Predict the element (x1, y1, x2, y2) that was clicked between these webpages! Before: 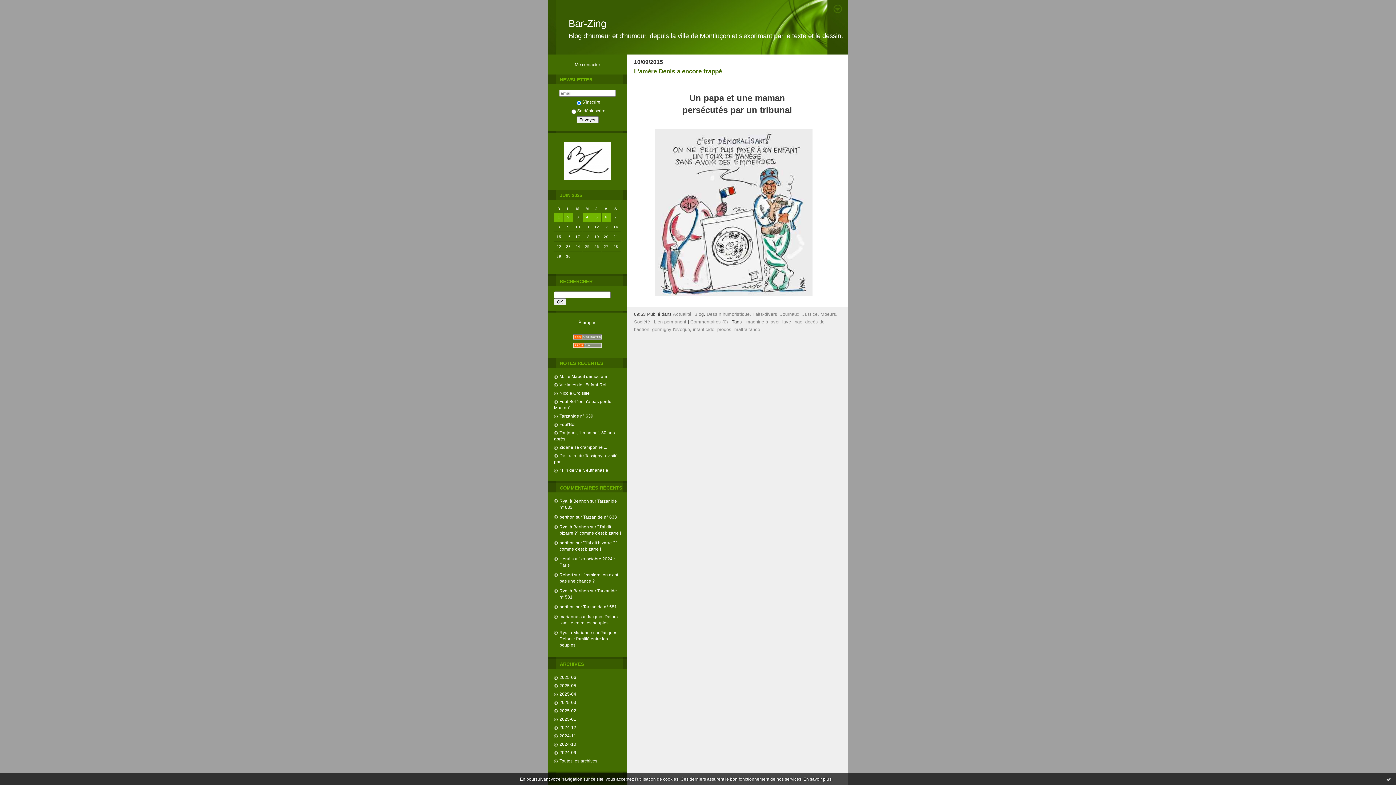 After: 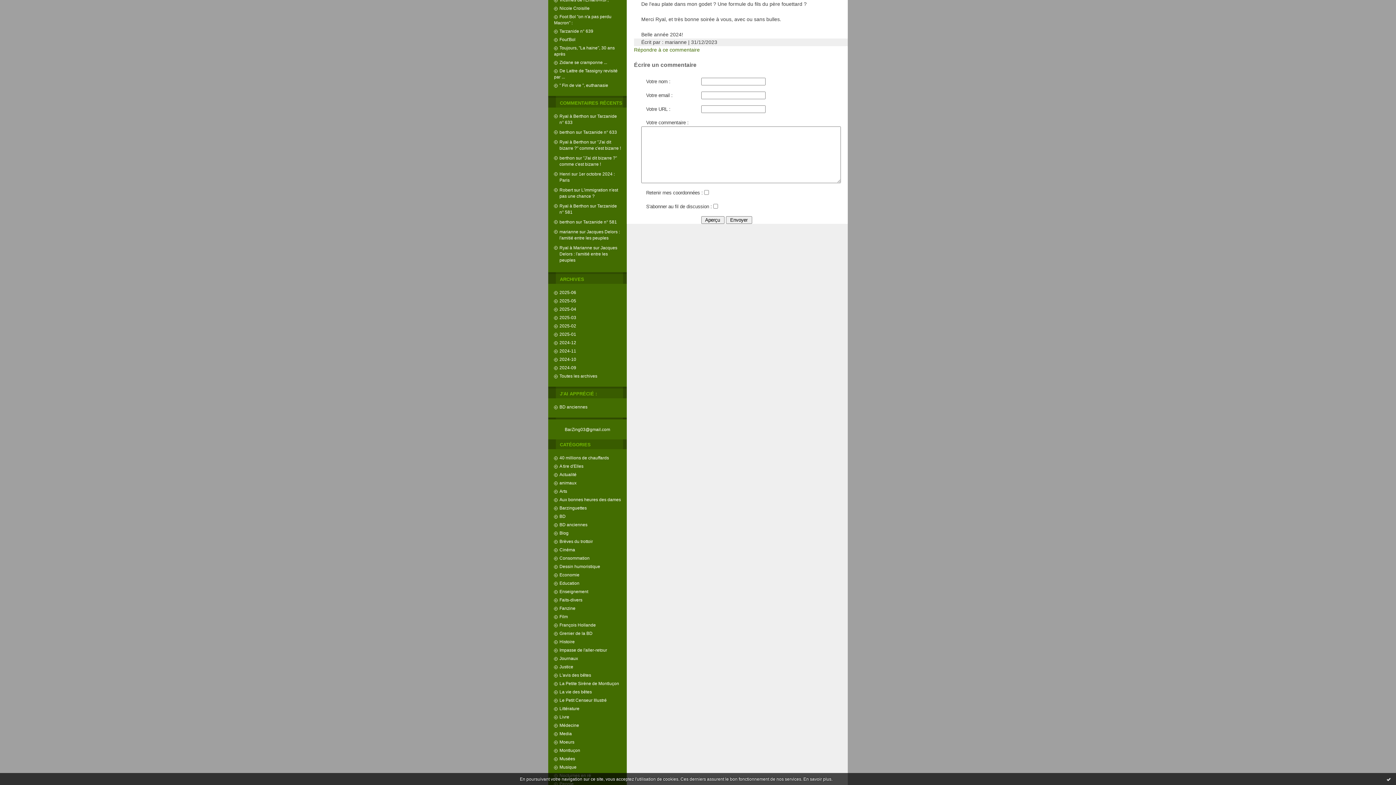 Action: bbox: (559, 614, 578, 619) label: marianne